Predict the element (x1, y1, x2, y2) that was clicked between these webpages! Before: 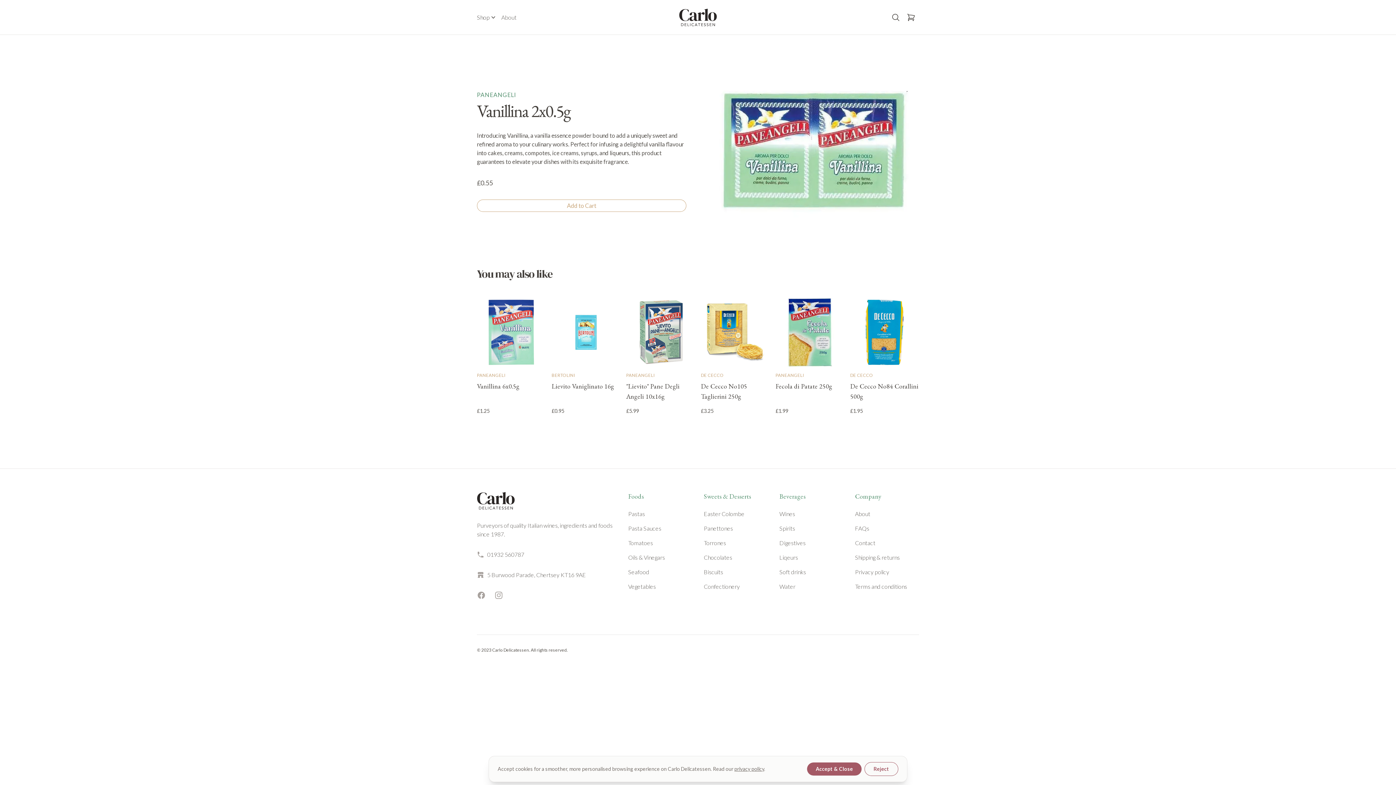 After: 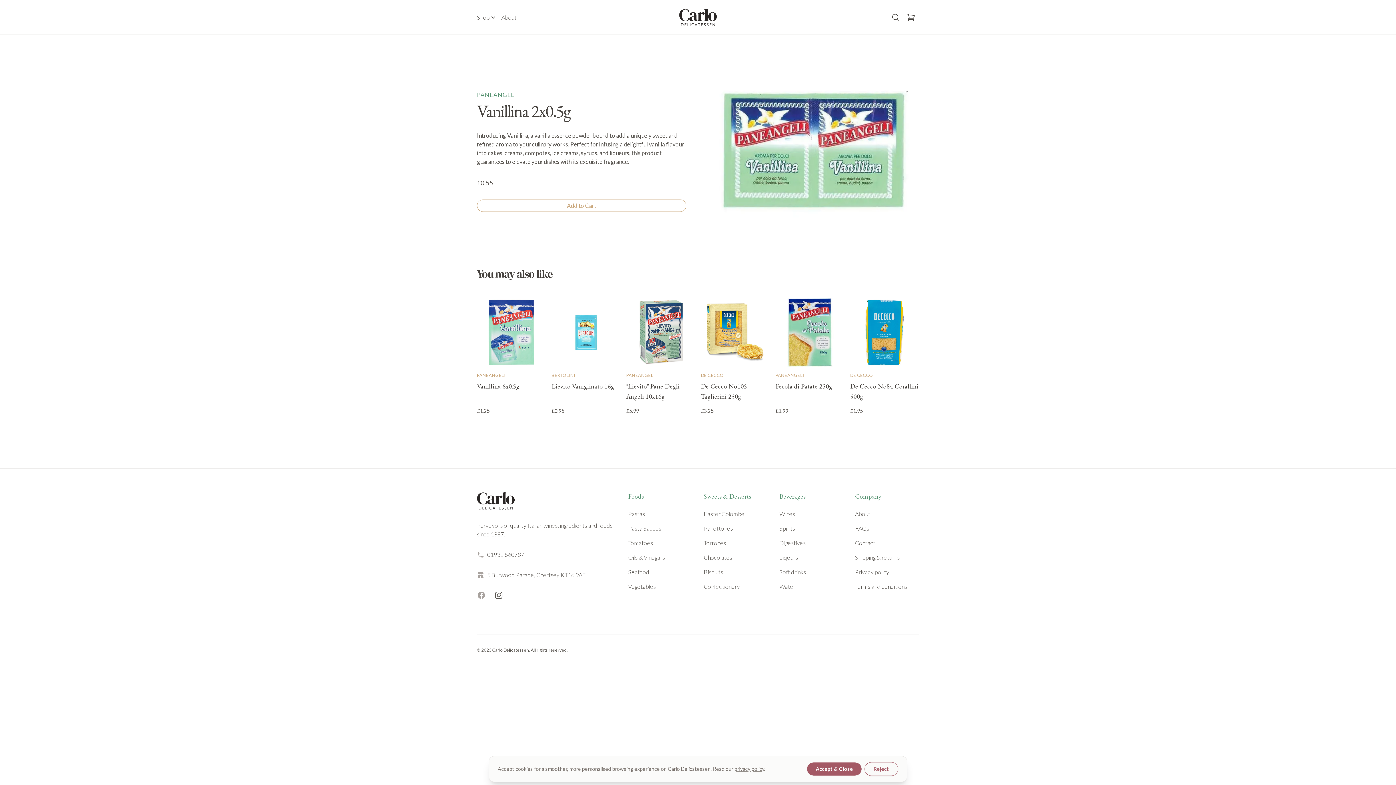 Action: bbox: (494, 591, 503, 600) label: Instagram